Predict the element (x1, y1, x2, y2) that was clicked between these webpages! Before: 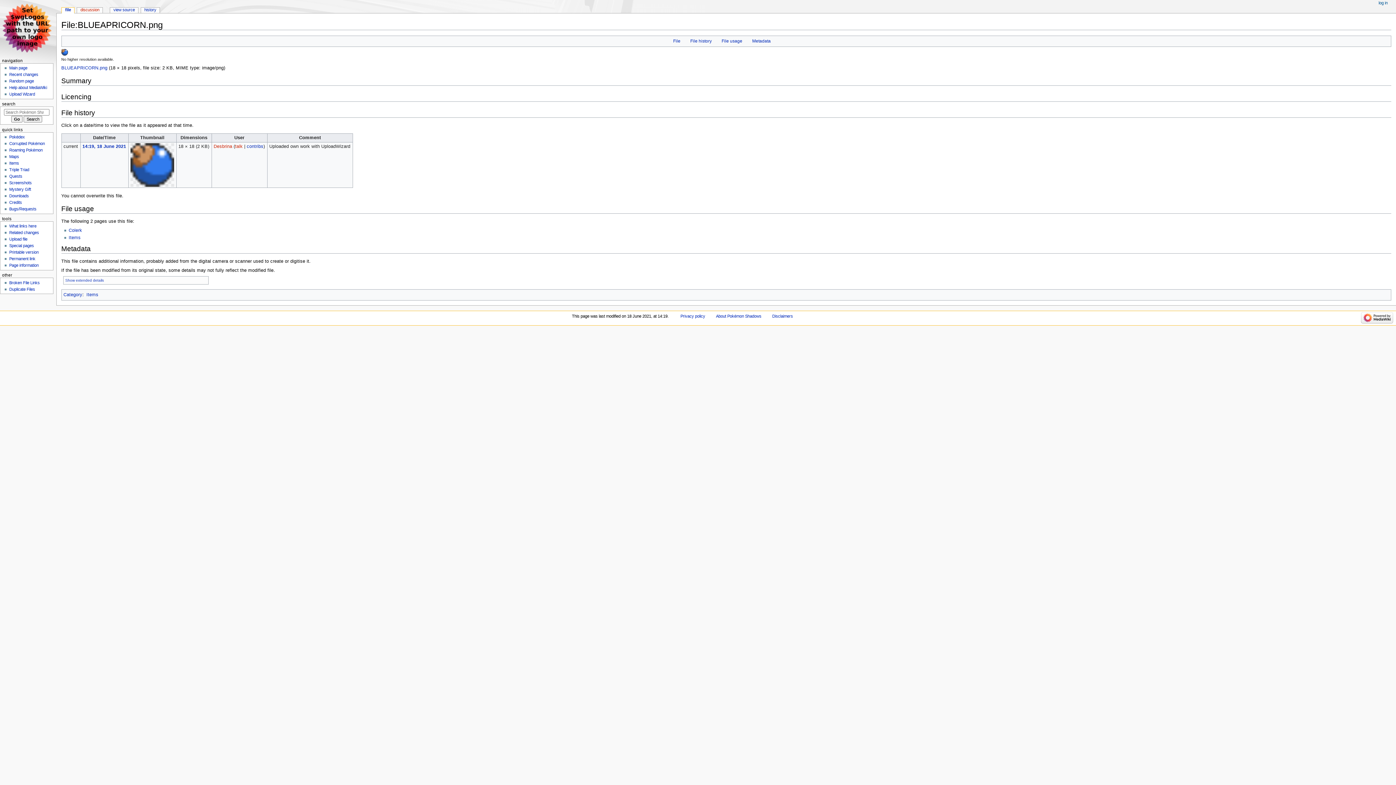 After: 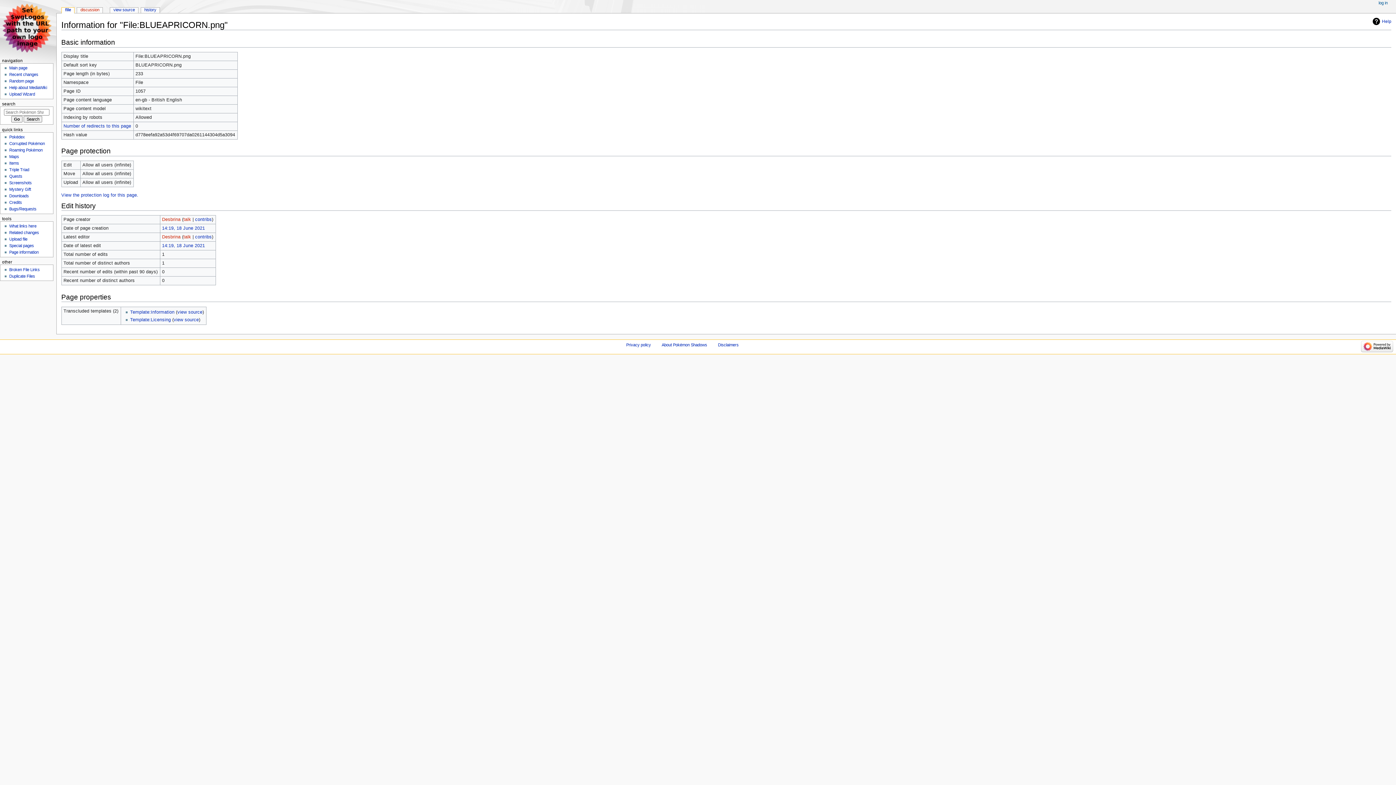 Action: bbox: (9, 263, 38, 267) label: Page information